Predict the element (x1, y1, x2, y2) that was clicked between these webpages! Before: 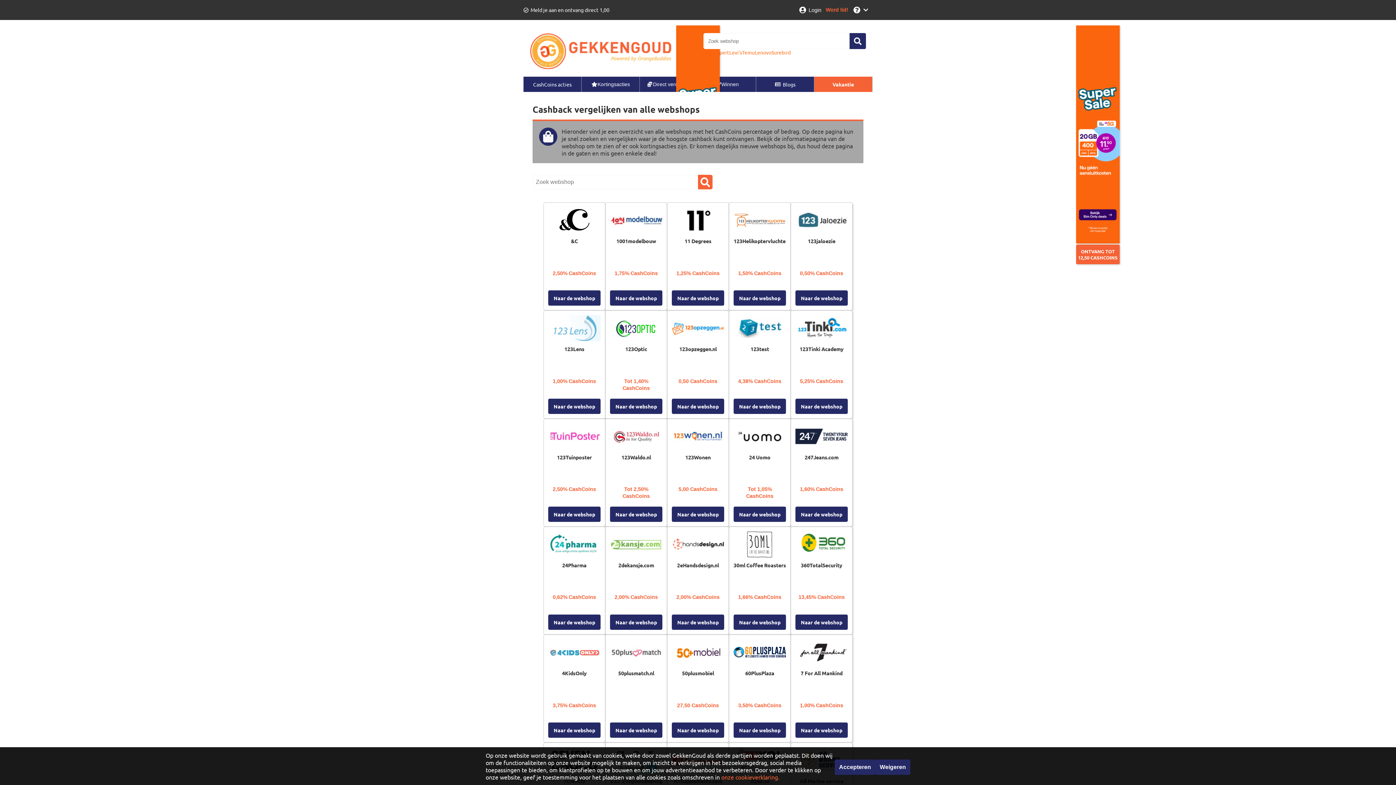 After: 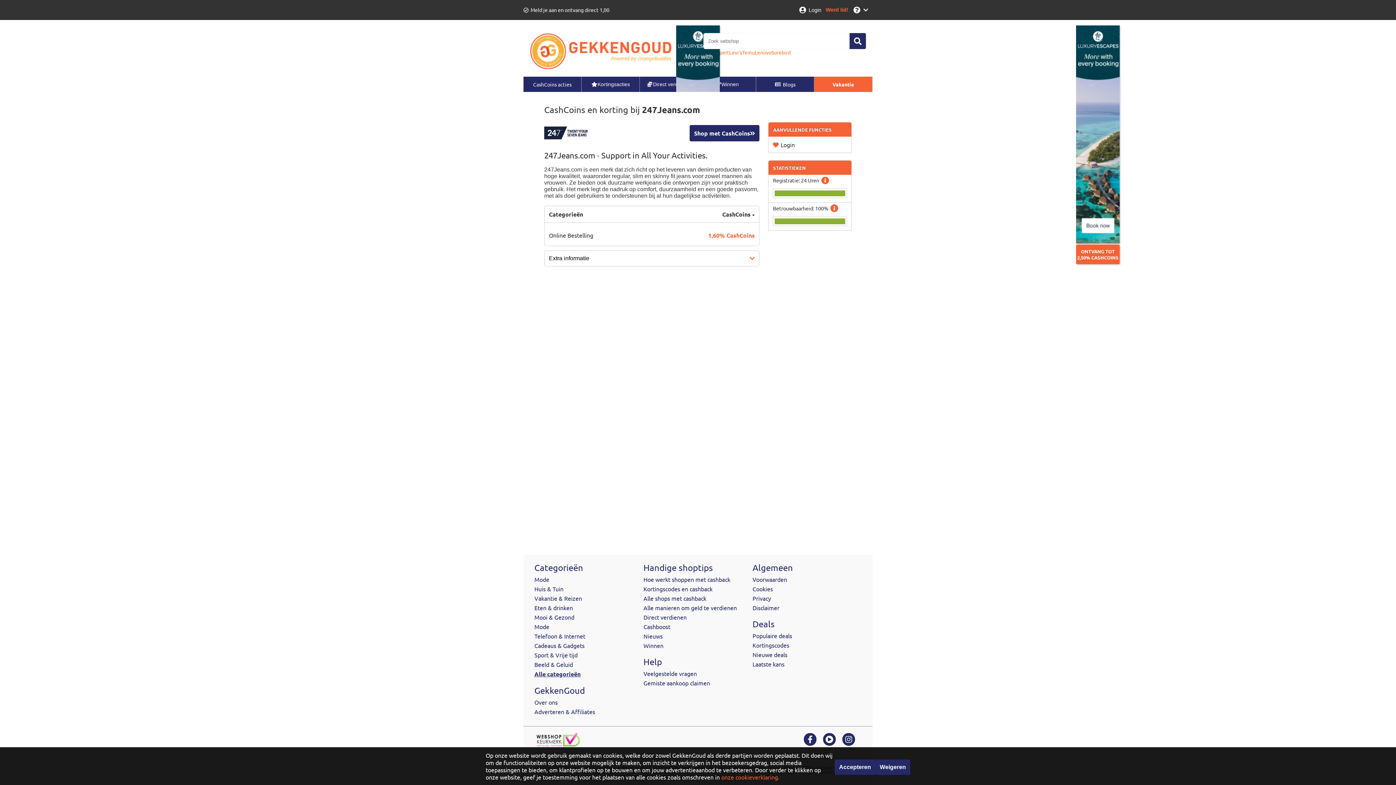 Action: label: Naar de webshop bbox: (795, 492, 848, 507)